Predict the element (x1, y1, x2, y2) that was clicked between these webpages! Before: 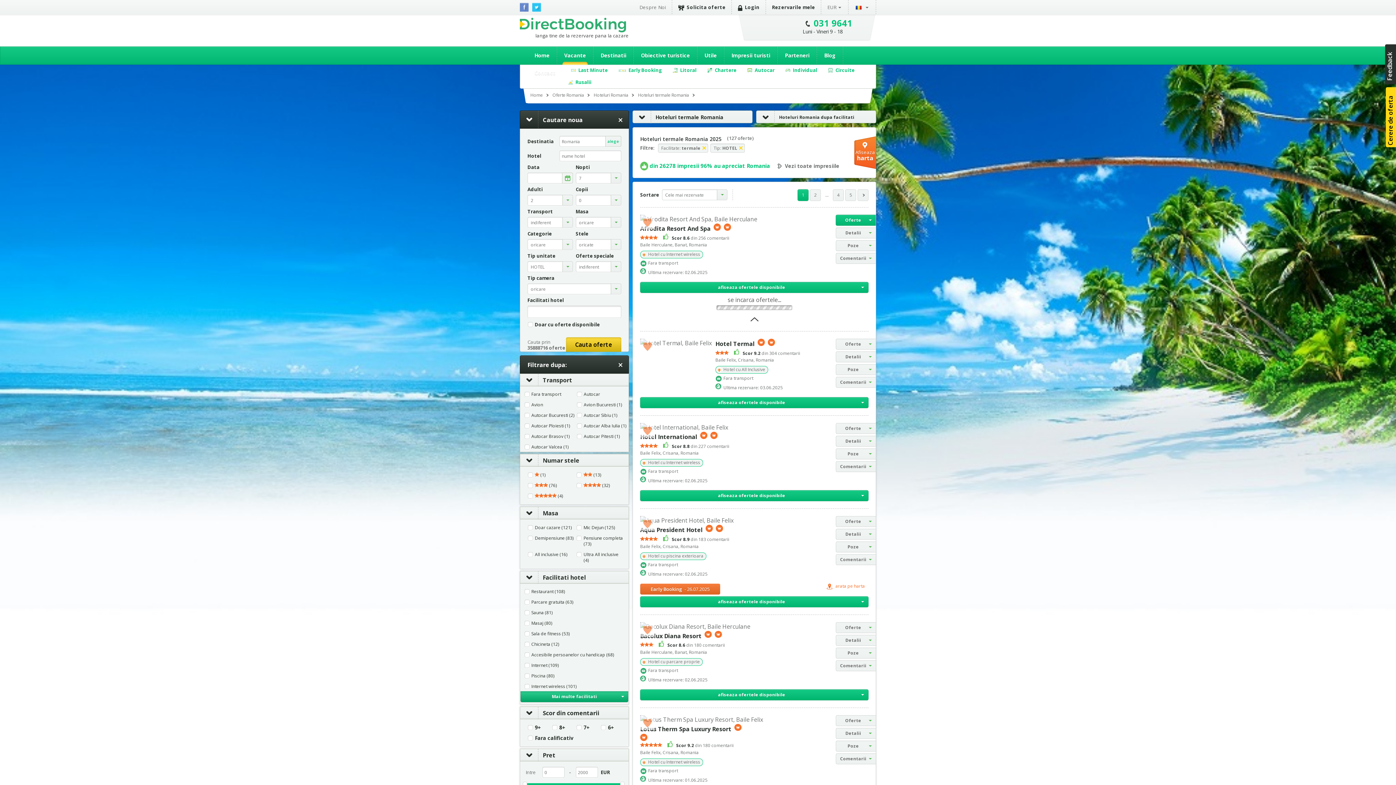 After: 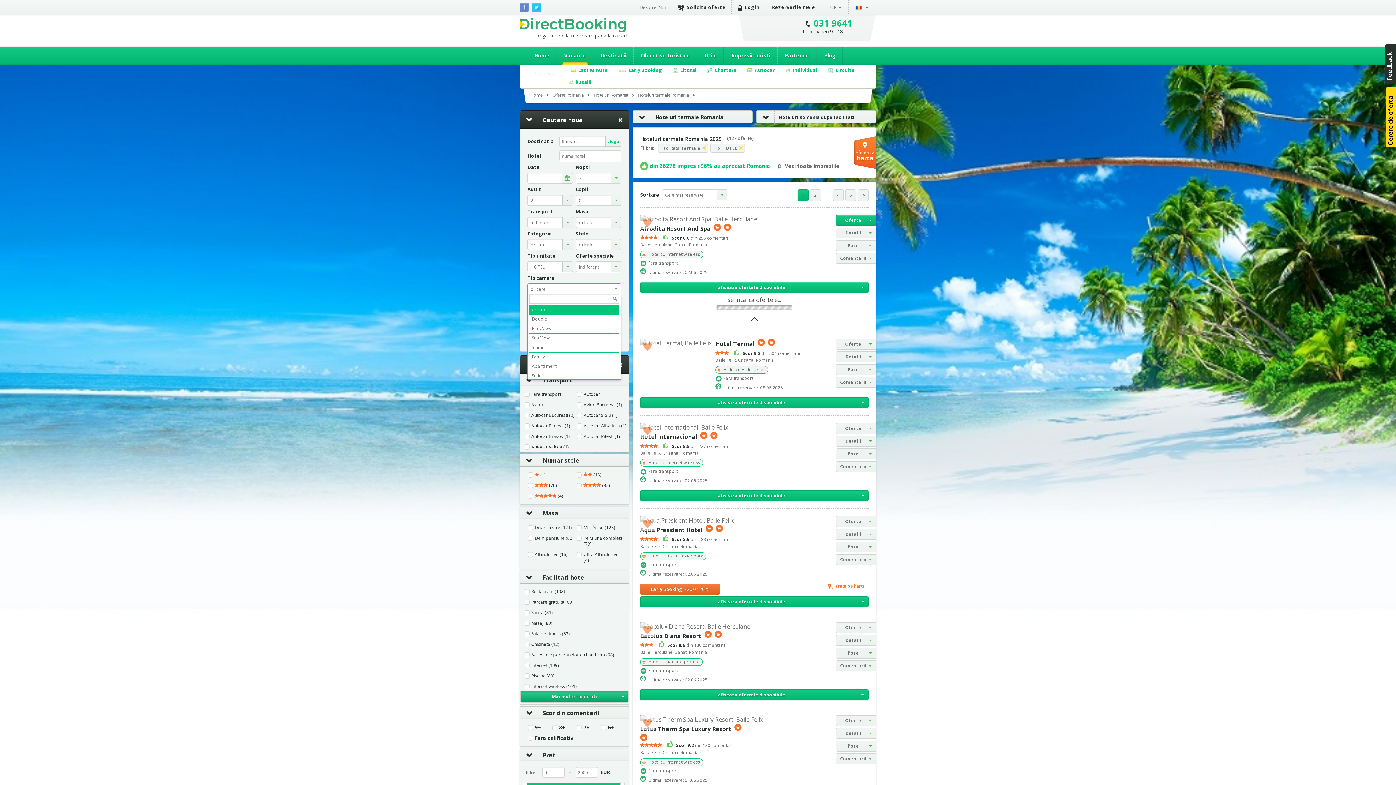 Action: bbox: (527, 283, 621, 294) label: oricare